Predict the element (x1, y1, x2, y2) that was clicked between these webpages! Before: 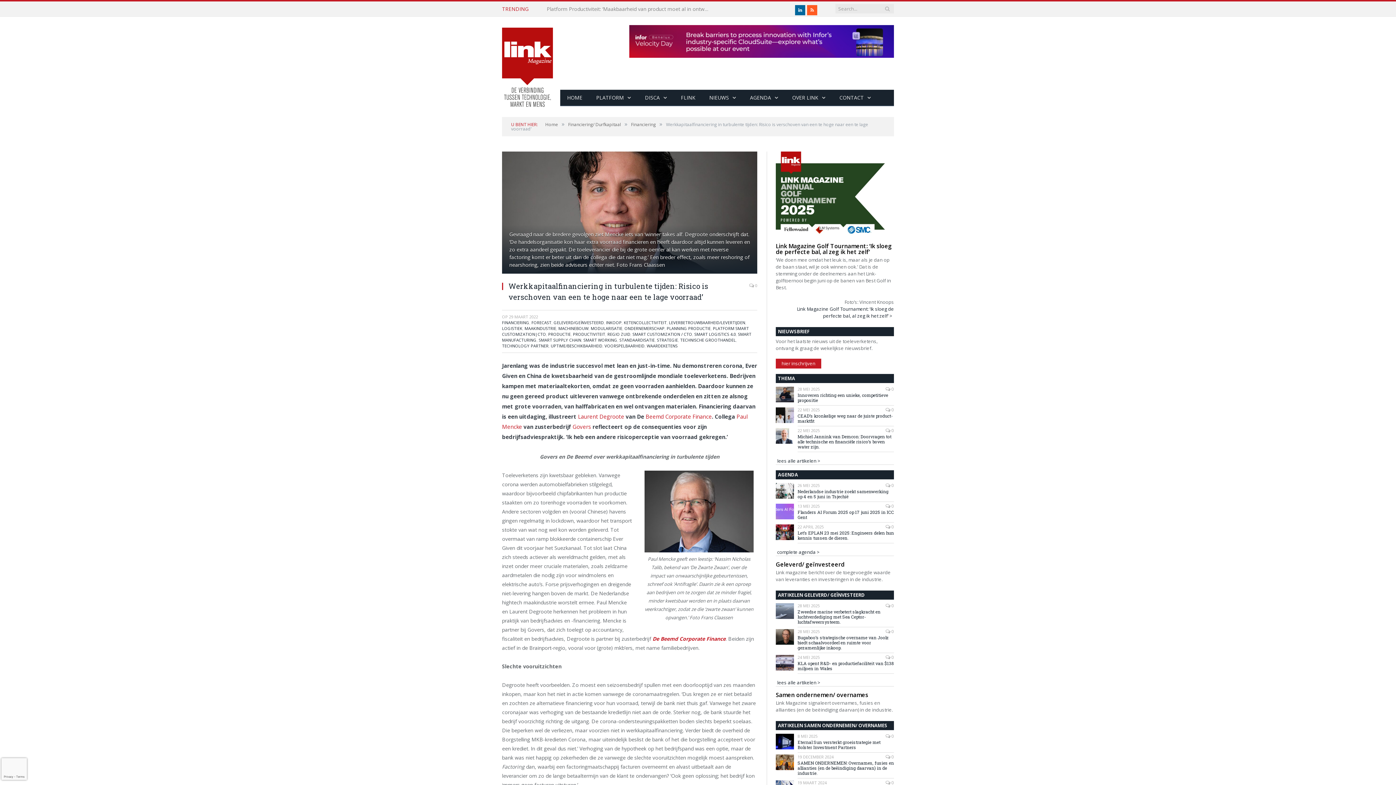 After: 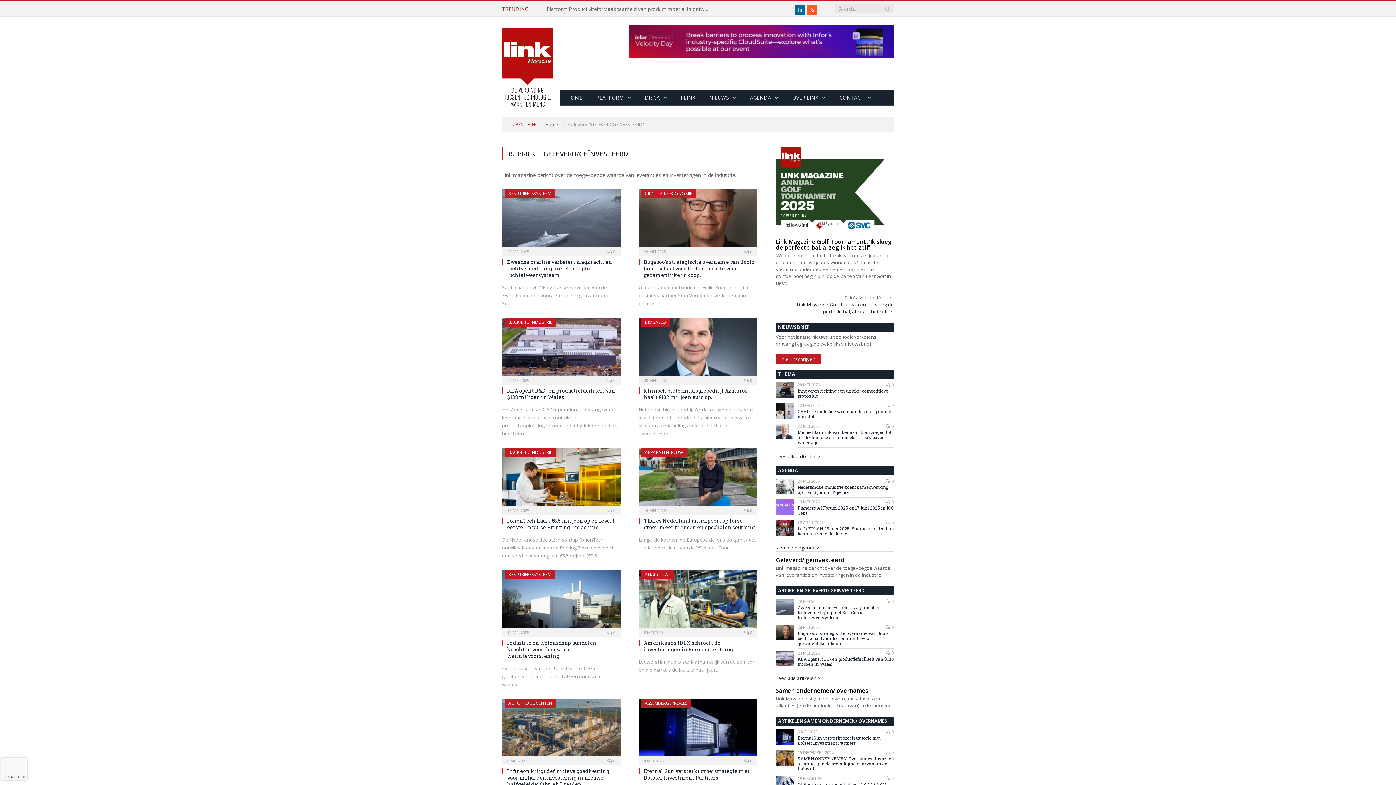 Action: label: GELEVERD/GEÏNVESTEERD bbox: (553, 320, 604, 325)